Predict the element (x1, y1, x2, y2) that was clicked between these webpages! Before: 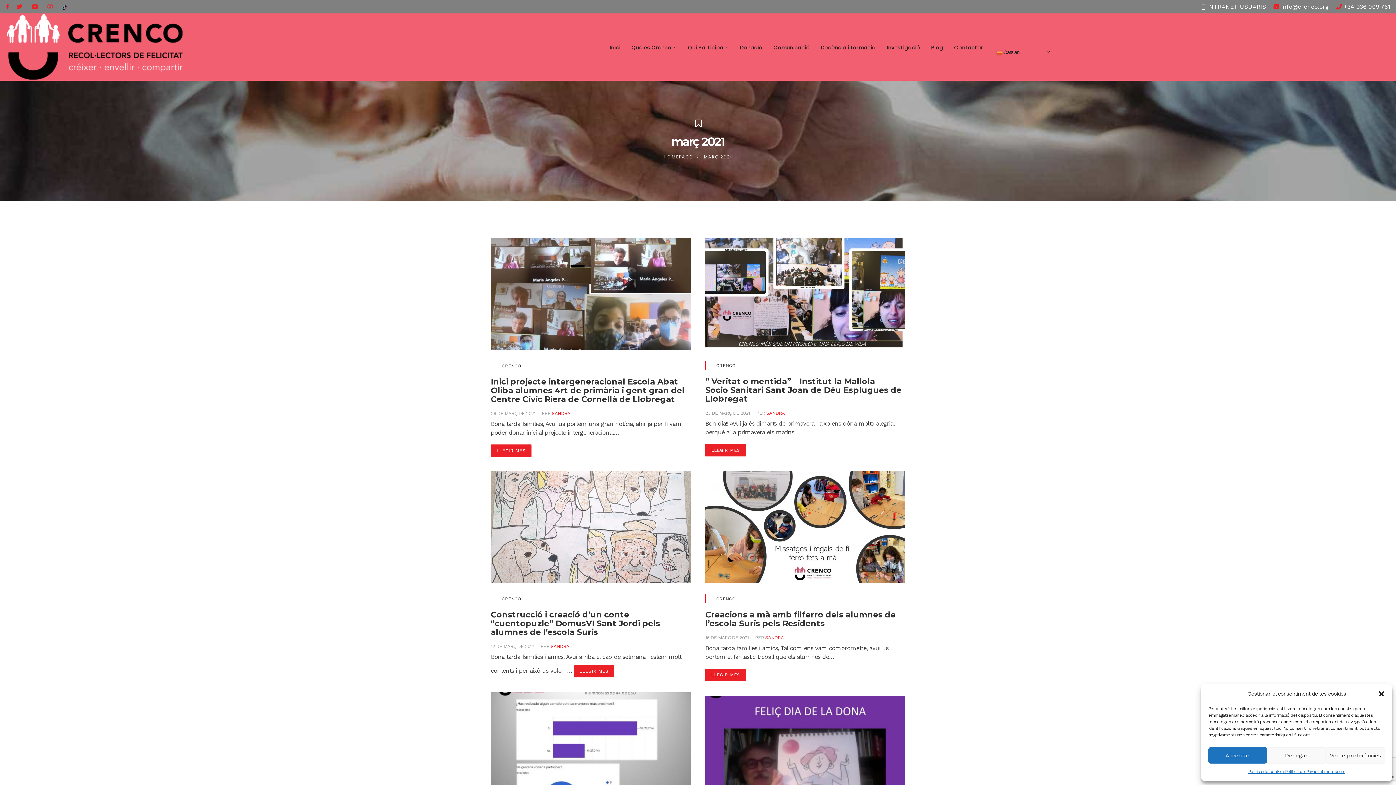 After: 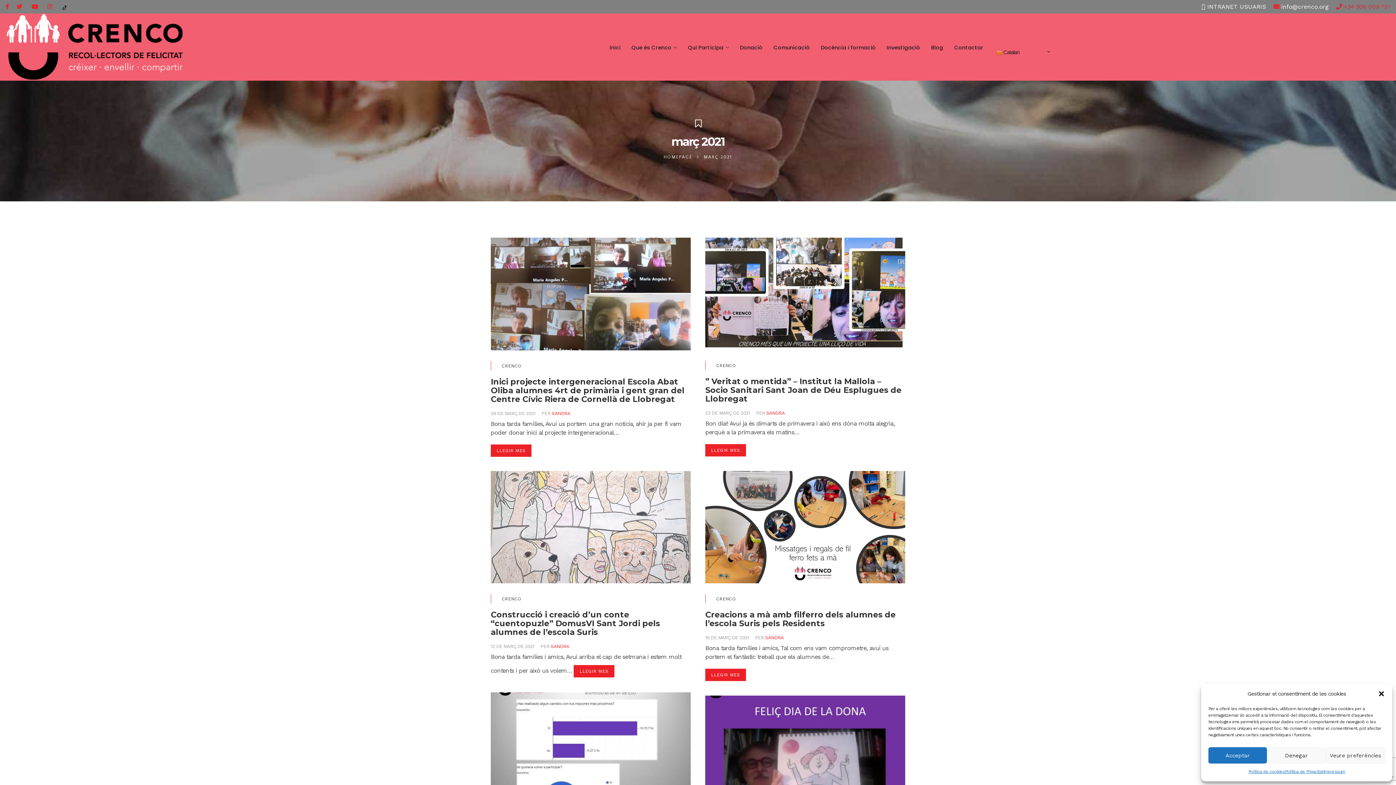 Action: label: +34 936 009 751 bbox: (1336, 3, 1390, 10)